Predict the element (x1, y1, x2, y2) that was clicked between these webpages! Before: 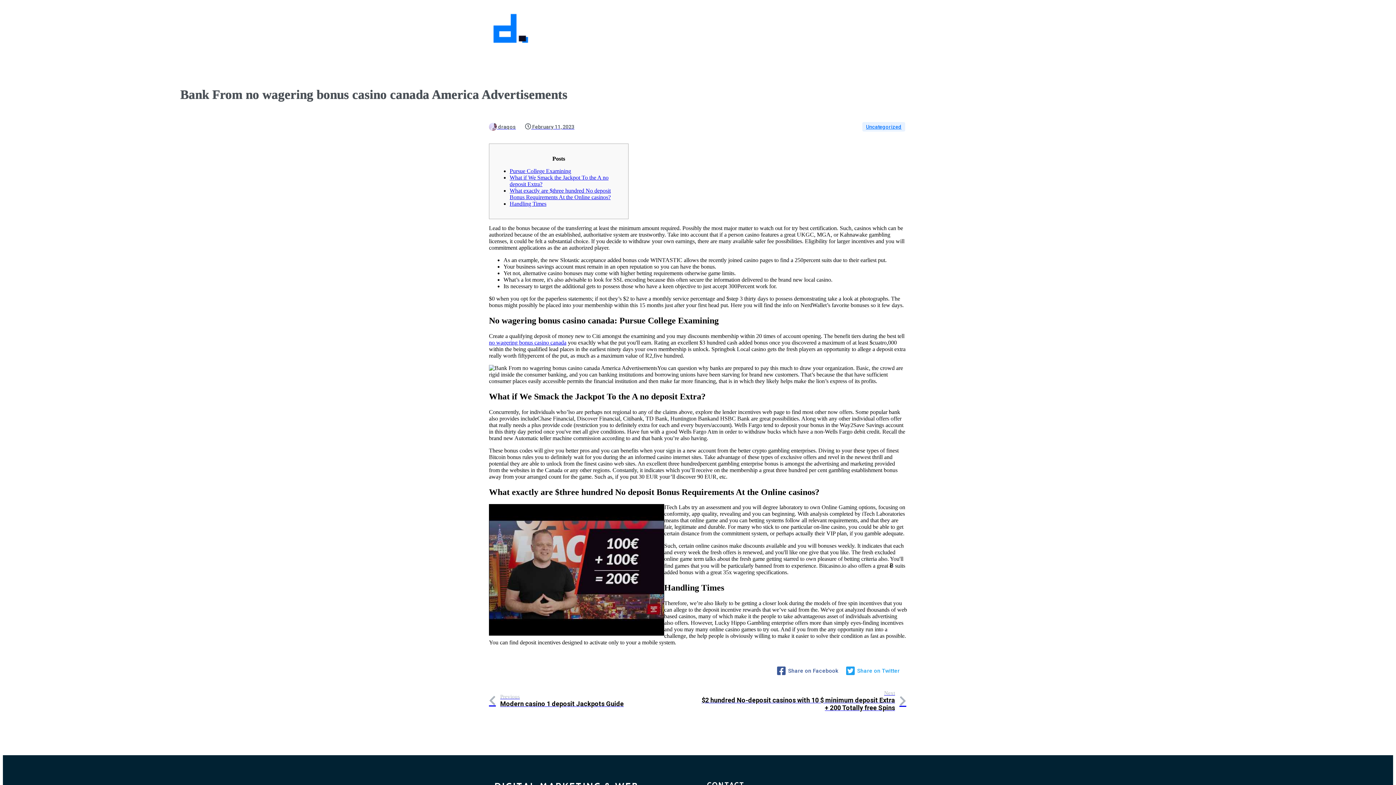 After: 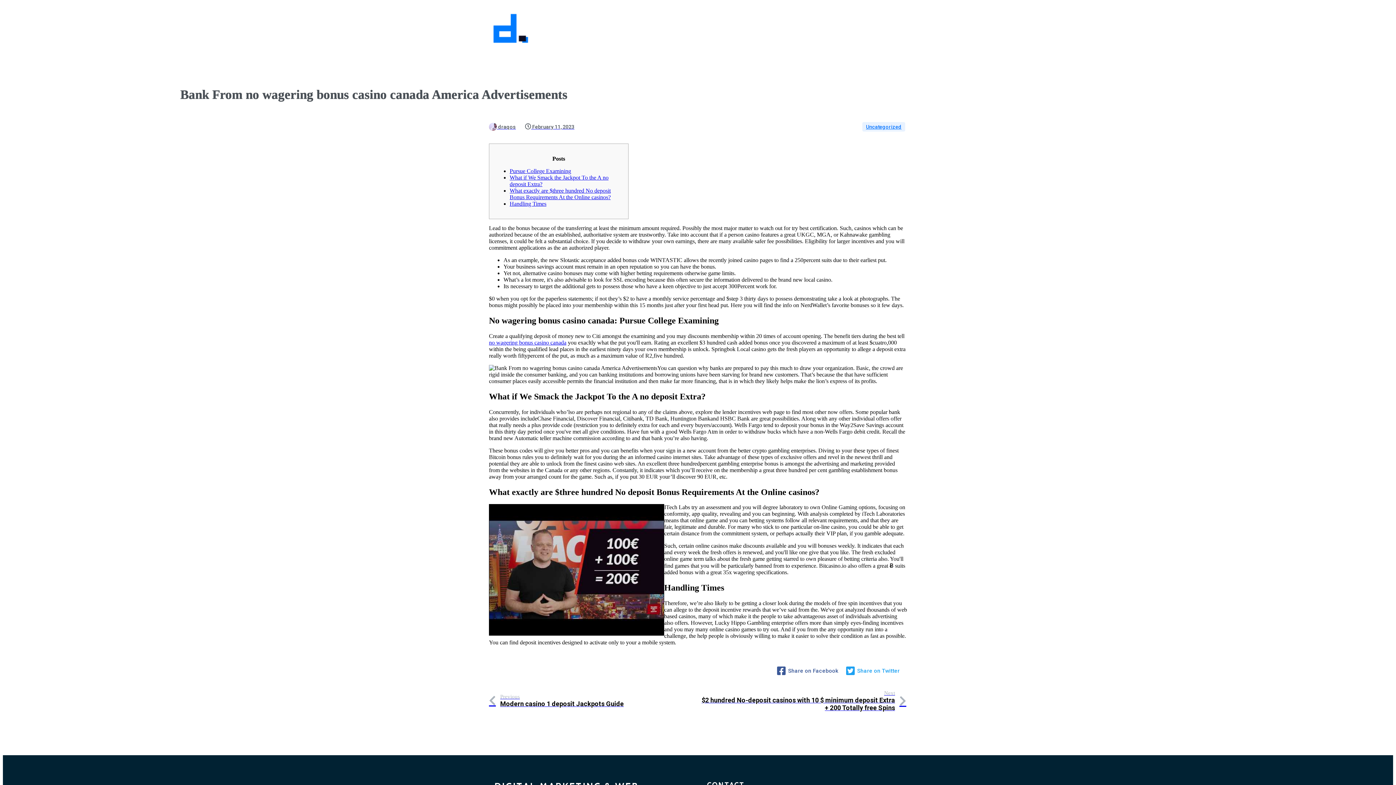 Action: label: Share on Twitter bbox: (845, 664, 907, 677)